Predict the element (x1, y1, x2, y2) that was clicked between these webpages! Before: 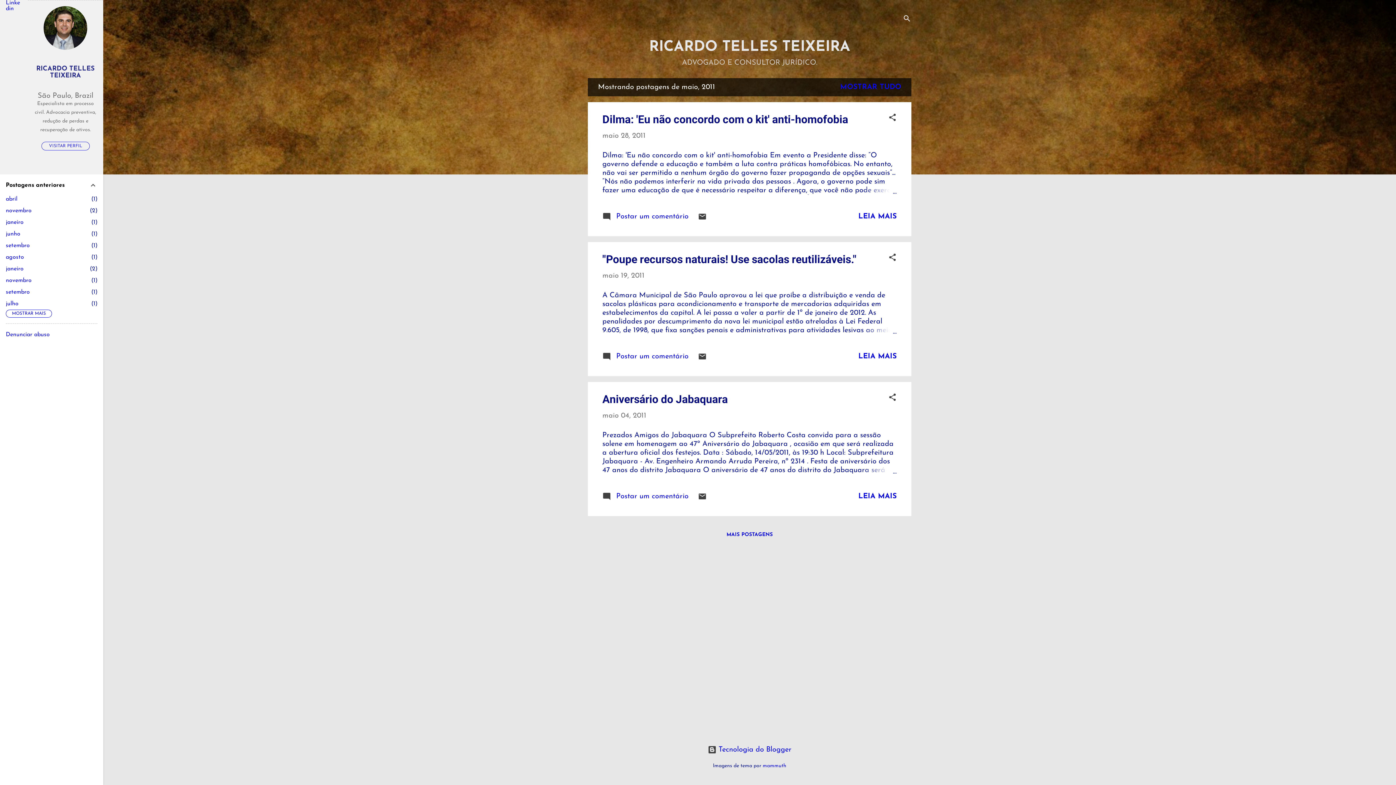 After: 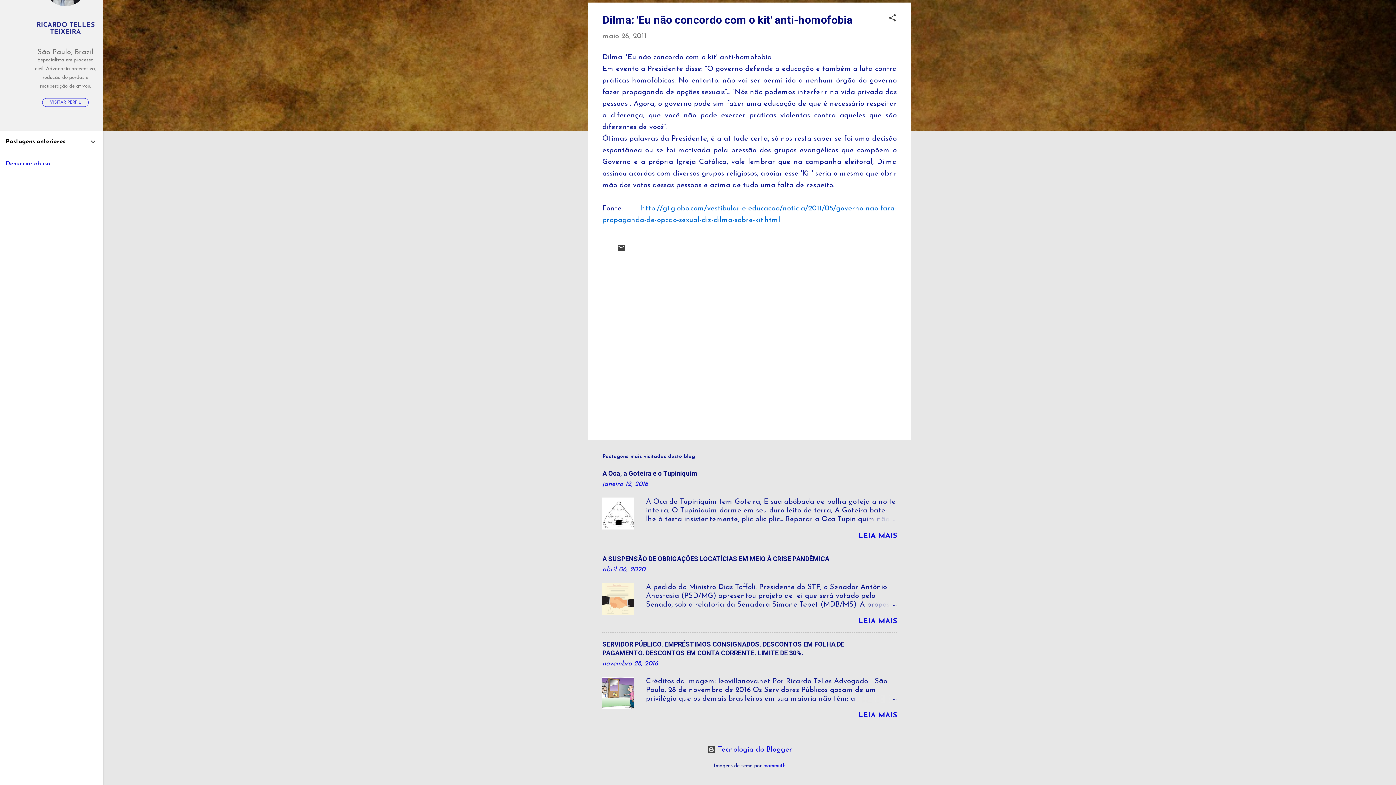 Action: label:  Postar um comentário bbox: (602, 215, 688, 222)